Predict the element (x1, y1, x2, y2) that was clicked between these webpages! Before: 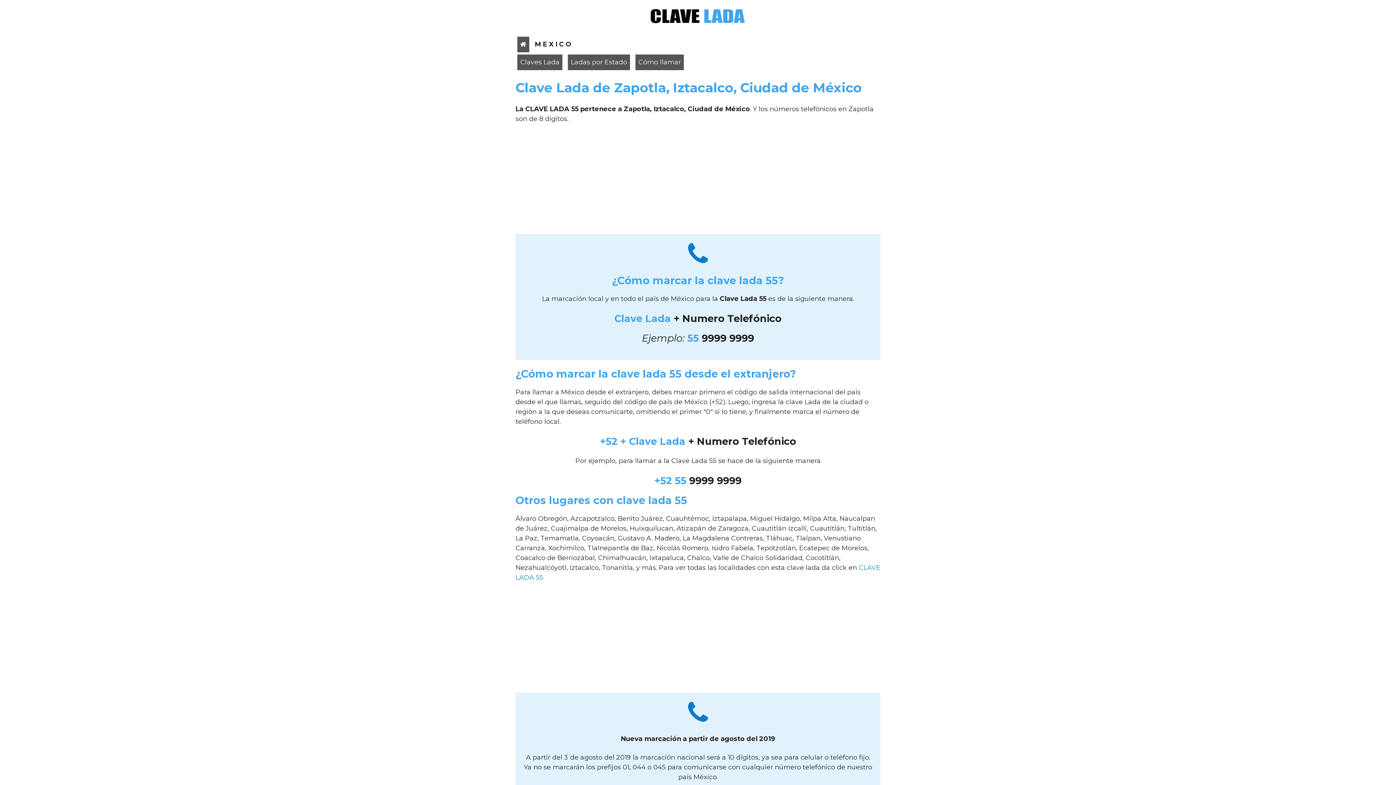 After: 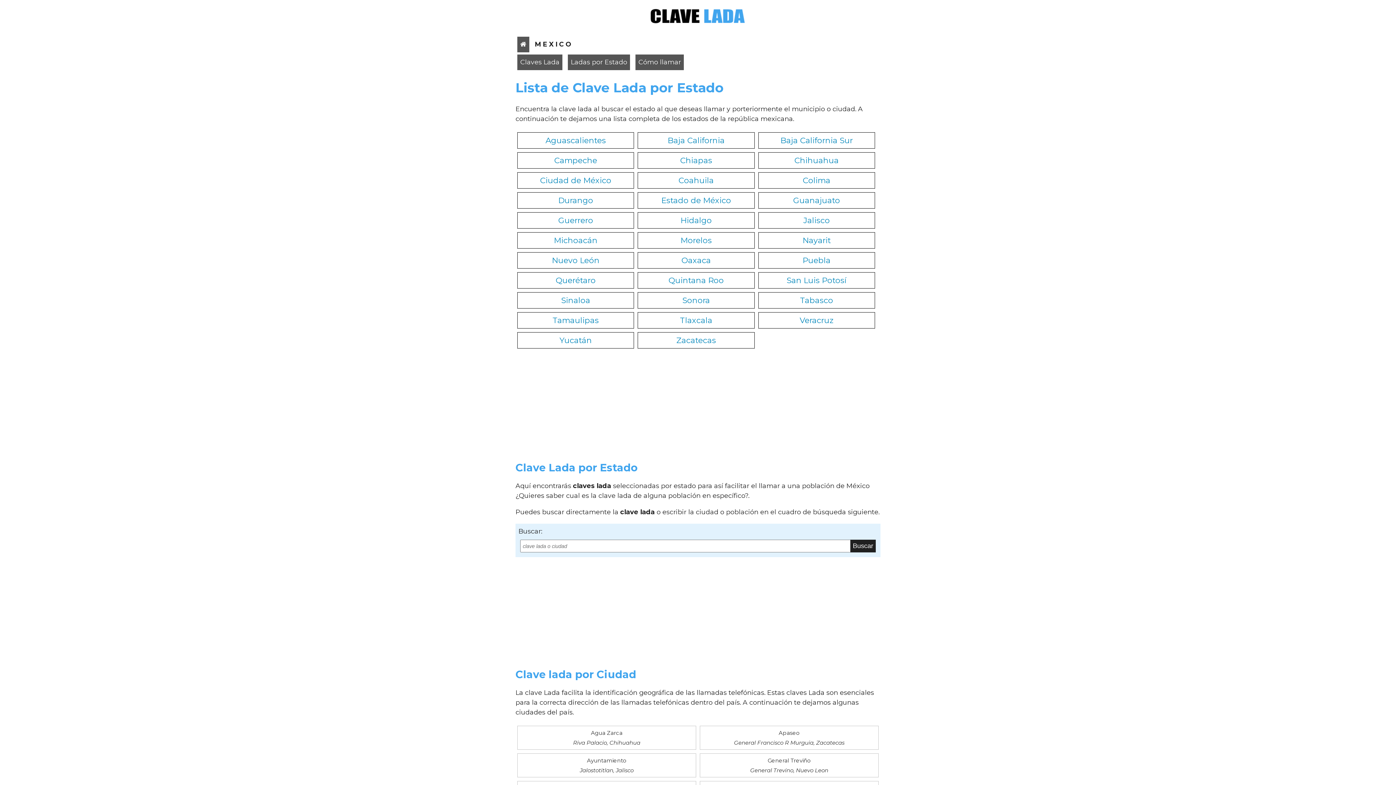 Action: label: Ladas por Estado bbox: (568, 54, 630, 70)